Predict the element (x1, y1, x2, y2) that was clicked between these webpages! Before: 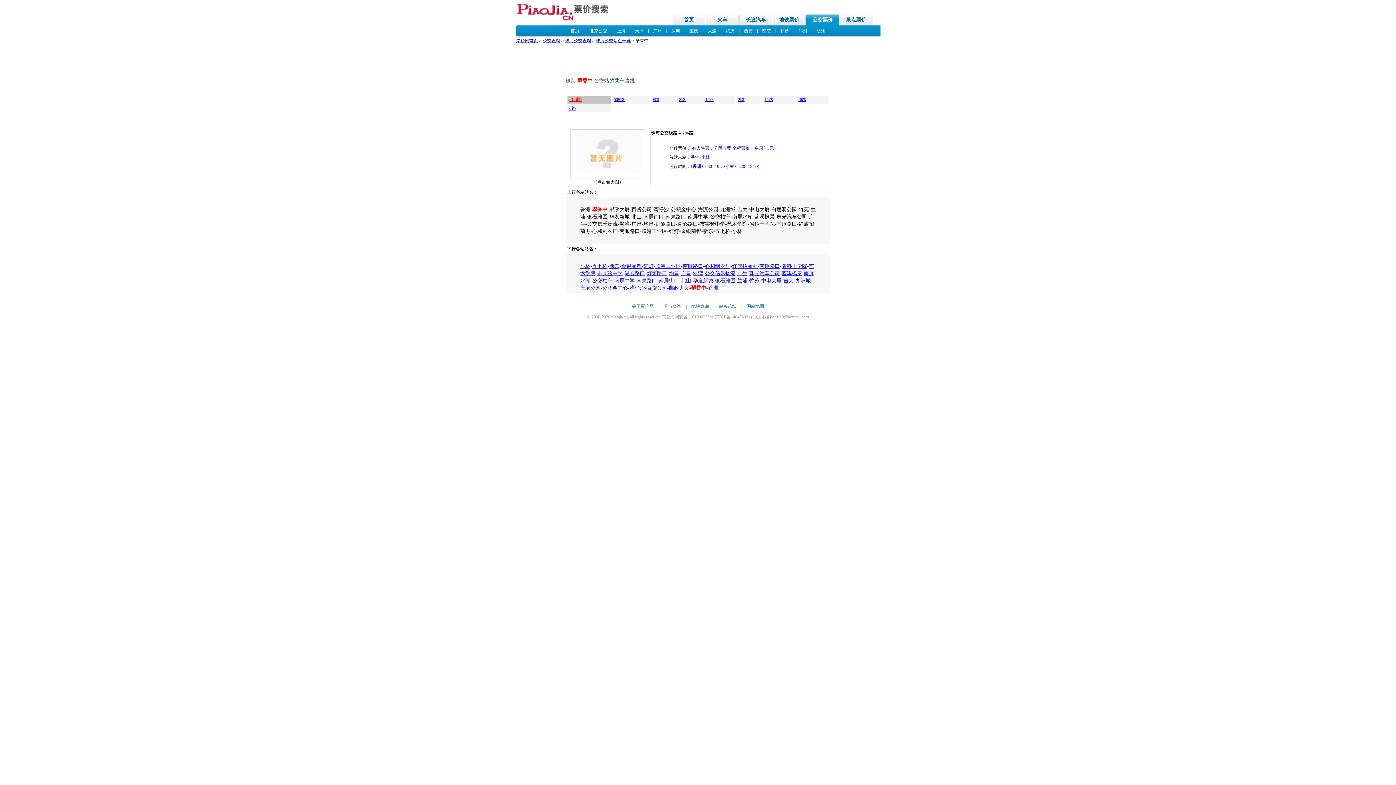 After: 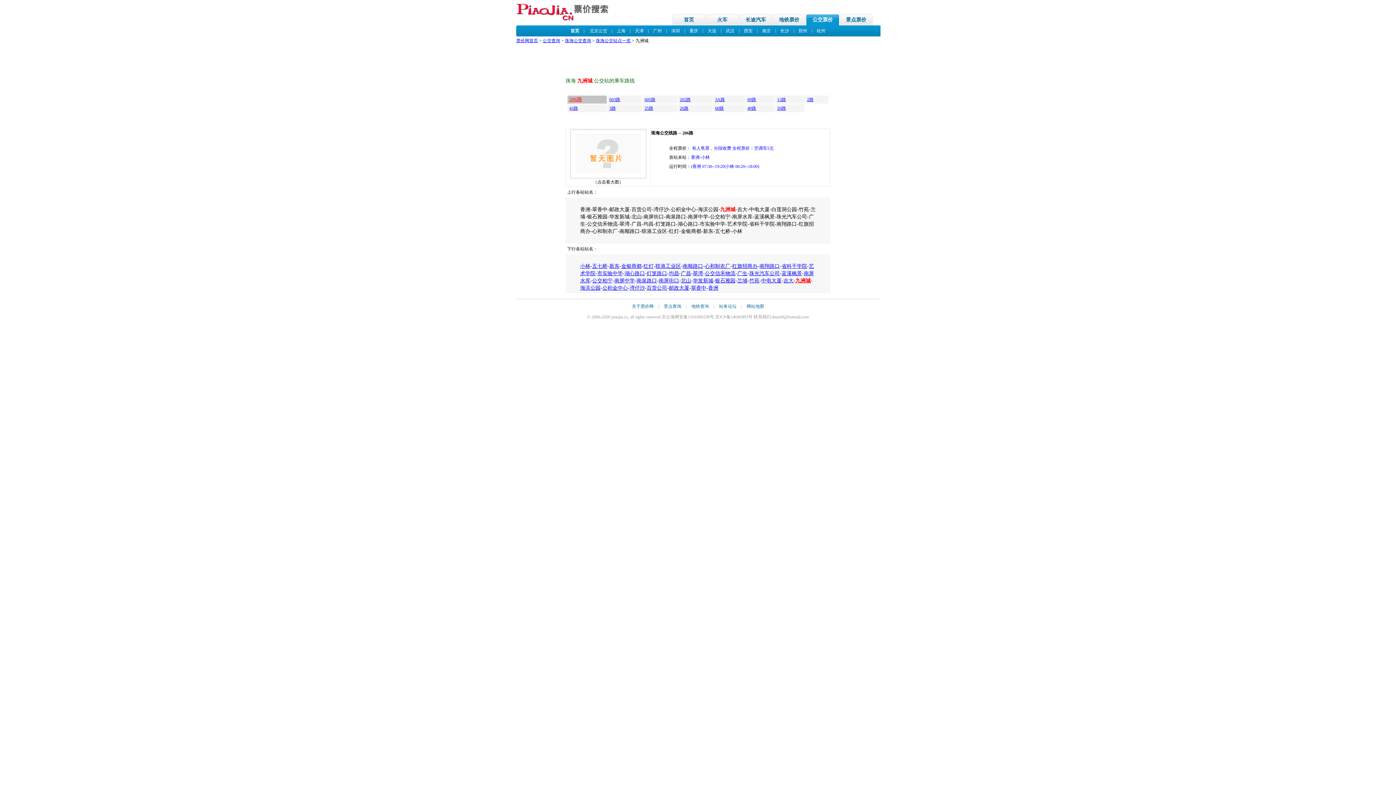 Action: label: 九洲城 bbox: (795, 278, 810, 283)